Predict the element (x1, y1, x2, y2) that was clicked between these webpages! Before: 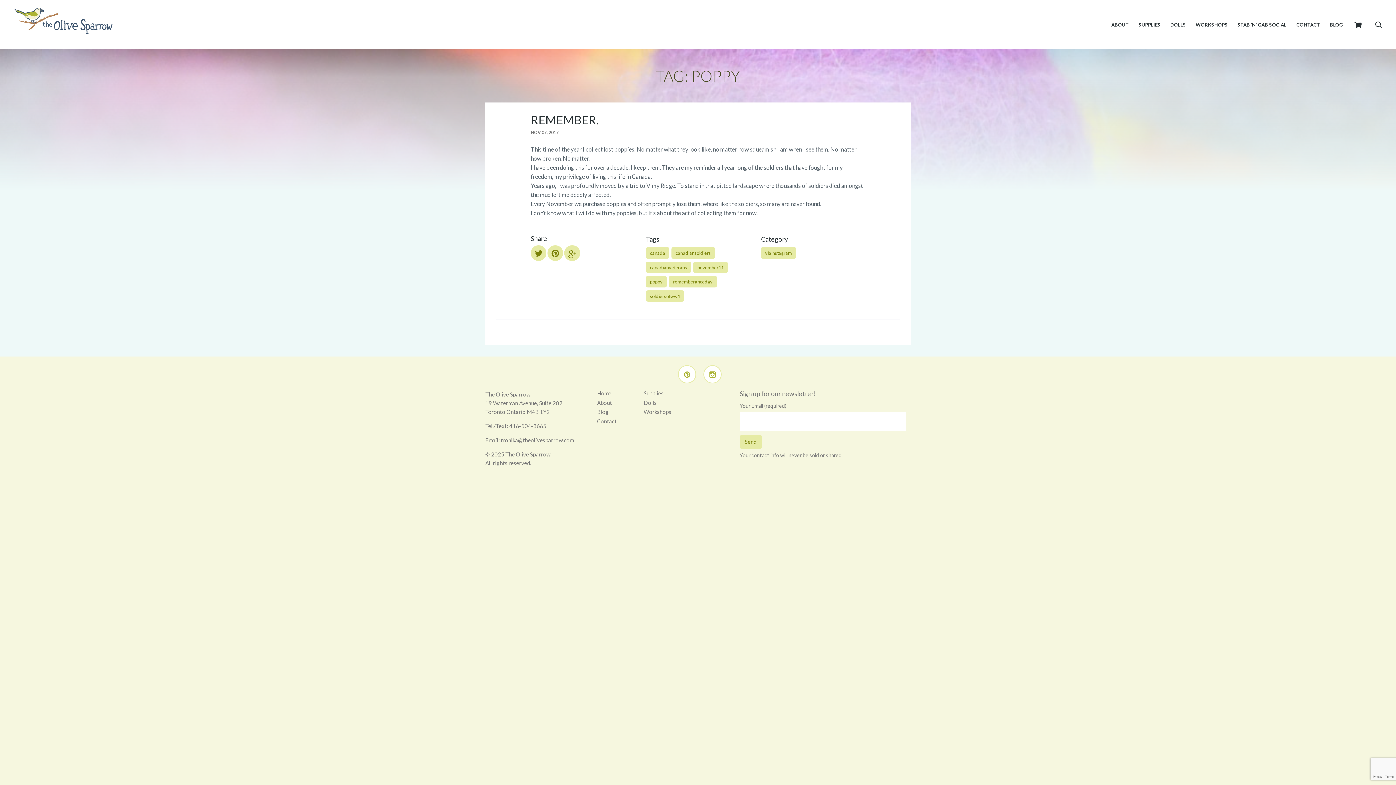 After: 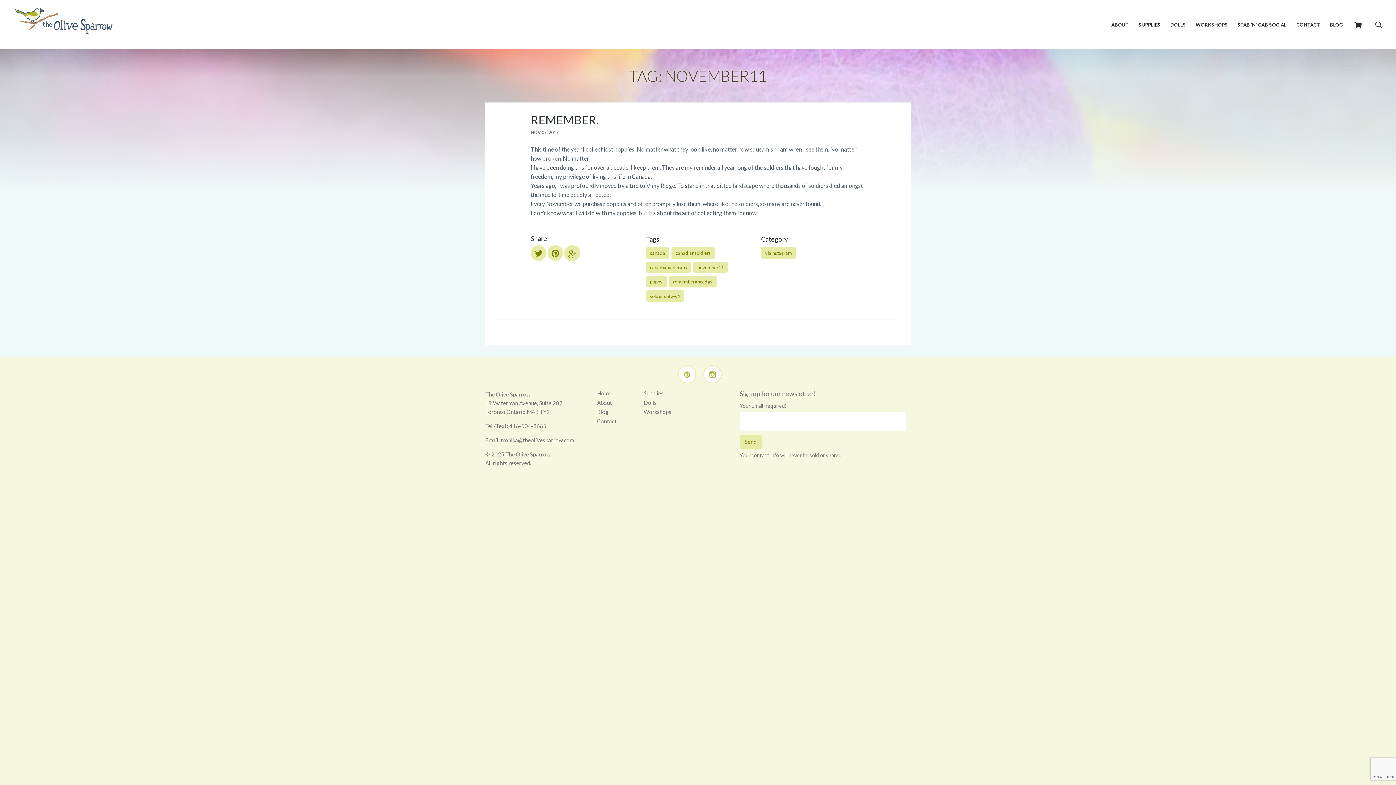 Action: label: november11 bbox: (693, 261, 727, 273)